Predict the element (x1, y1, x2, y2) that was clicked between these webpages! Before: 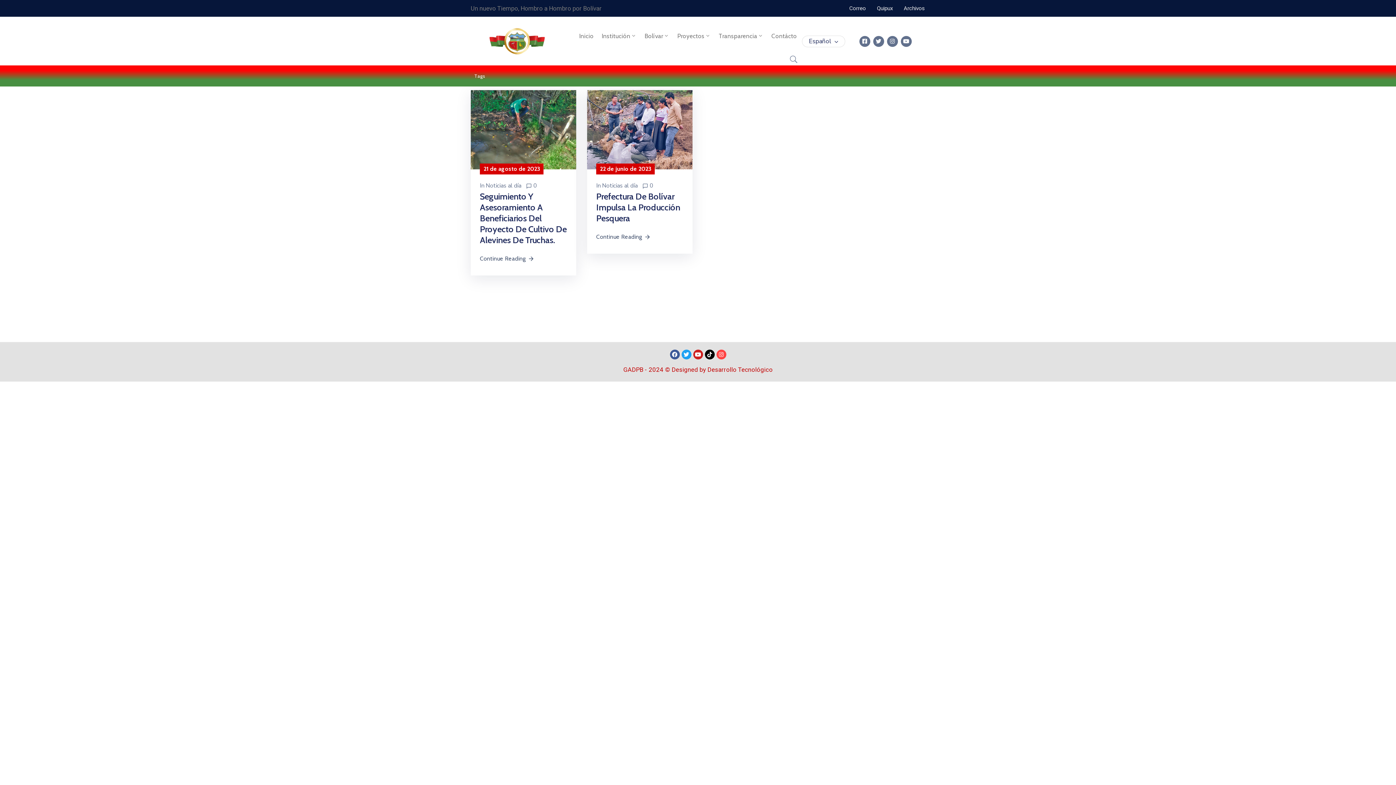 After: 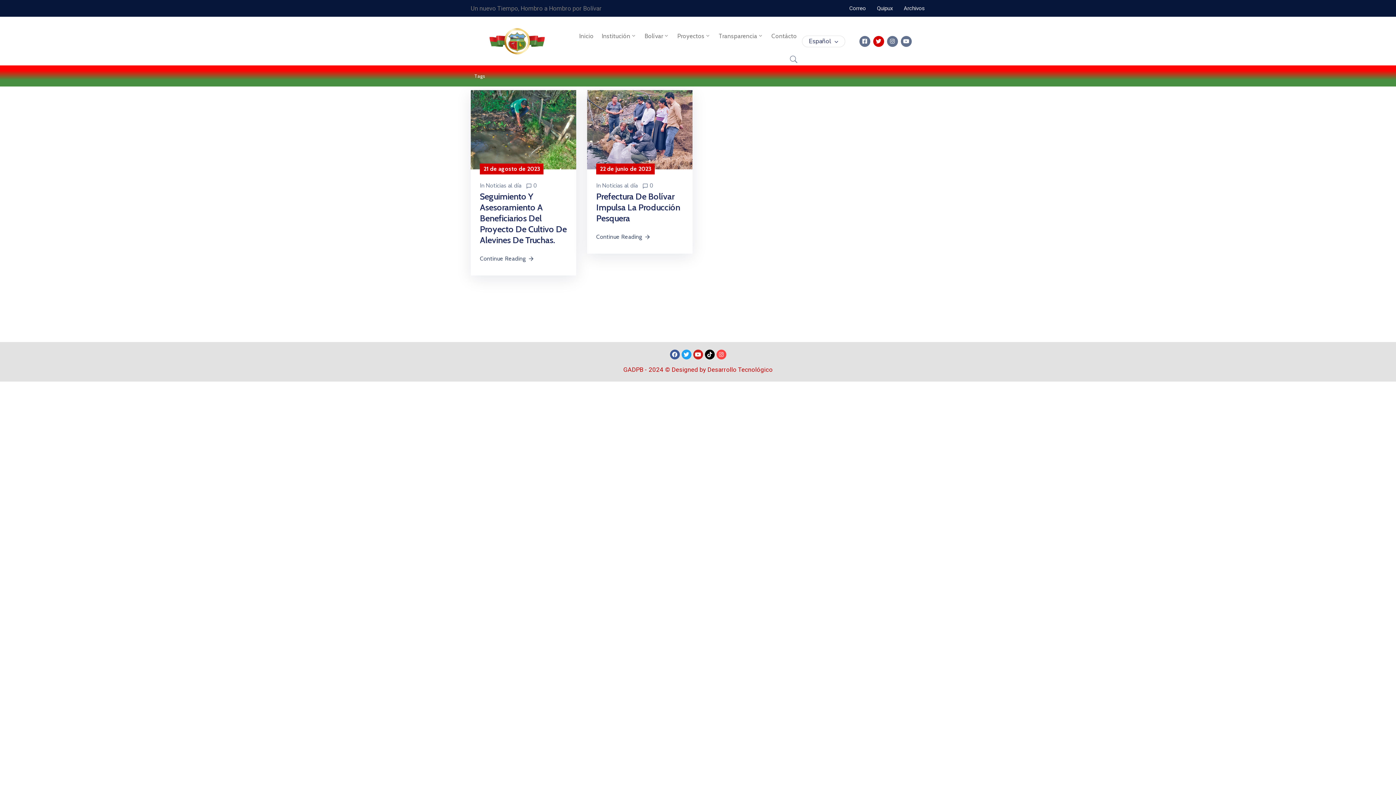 Action: label: Twitter bbox: (873, 35, 884, 46)